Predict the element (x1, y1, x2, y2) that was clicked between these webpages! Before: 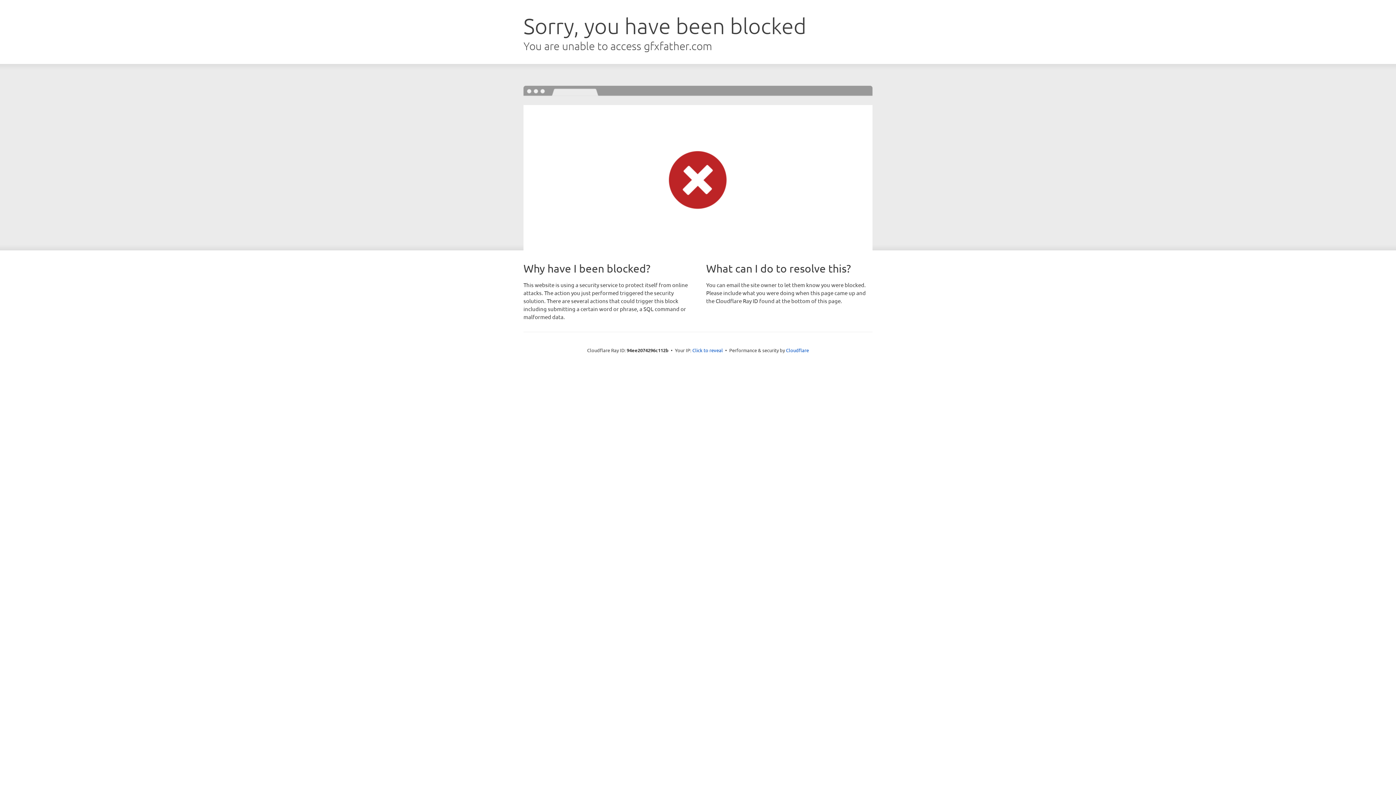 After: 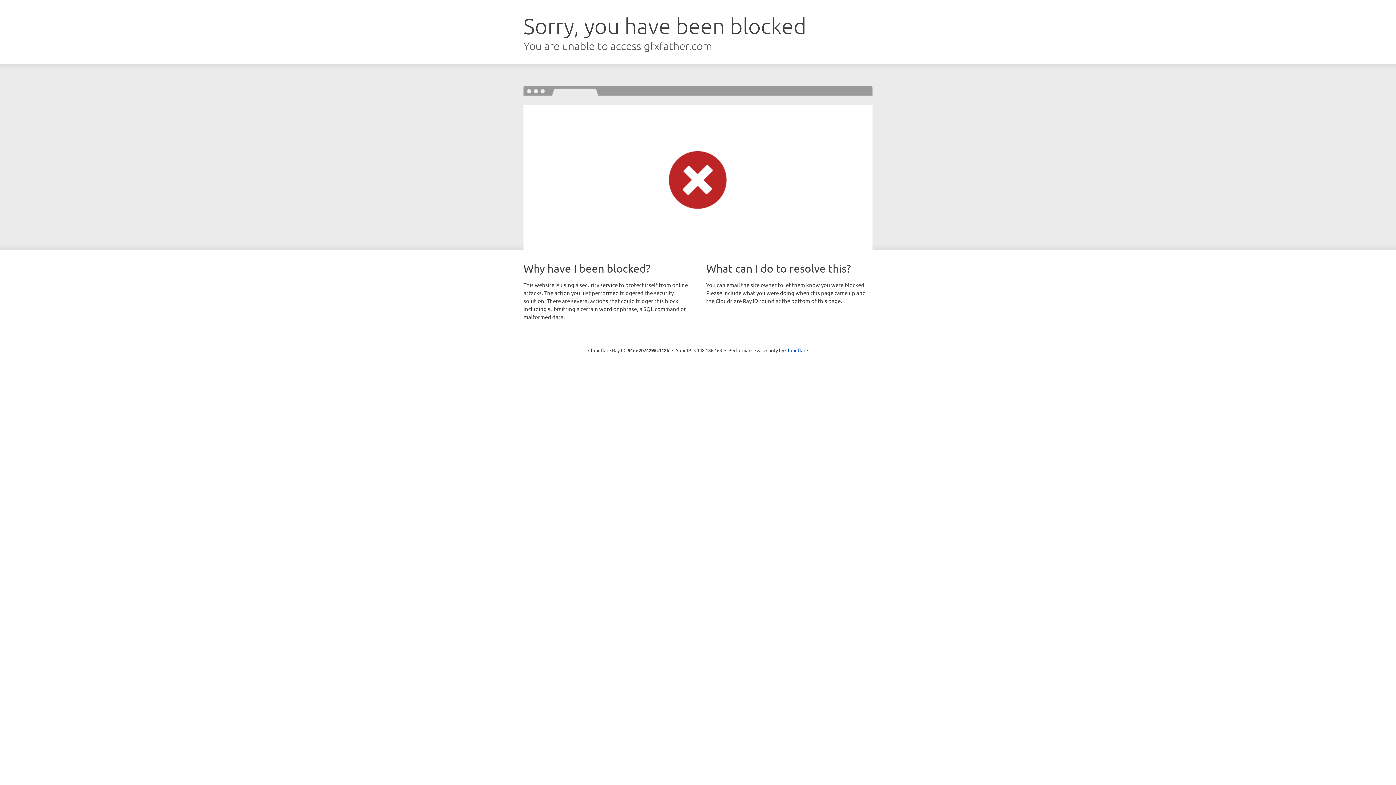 Action: bbox: (692, 346, 723, 353) label: Click to reveal